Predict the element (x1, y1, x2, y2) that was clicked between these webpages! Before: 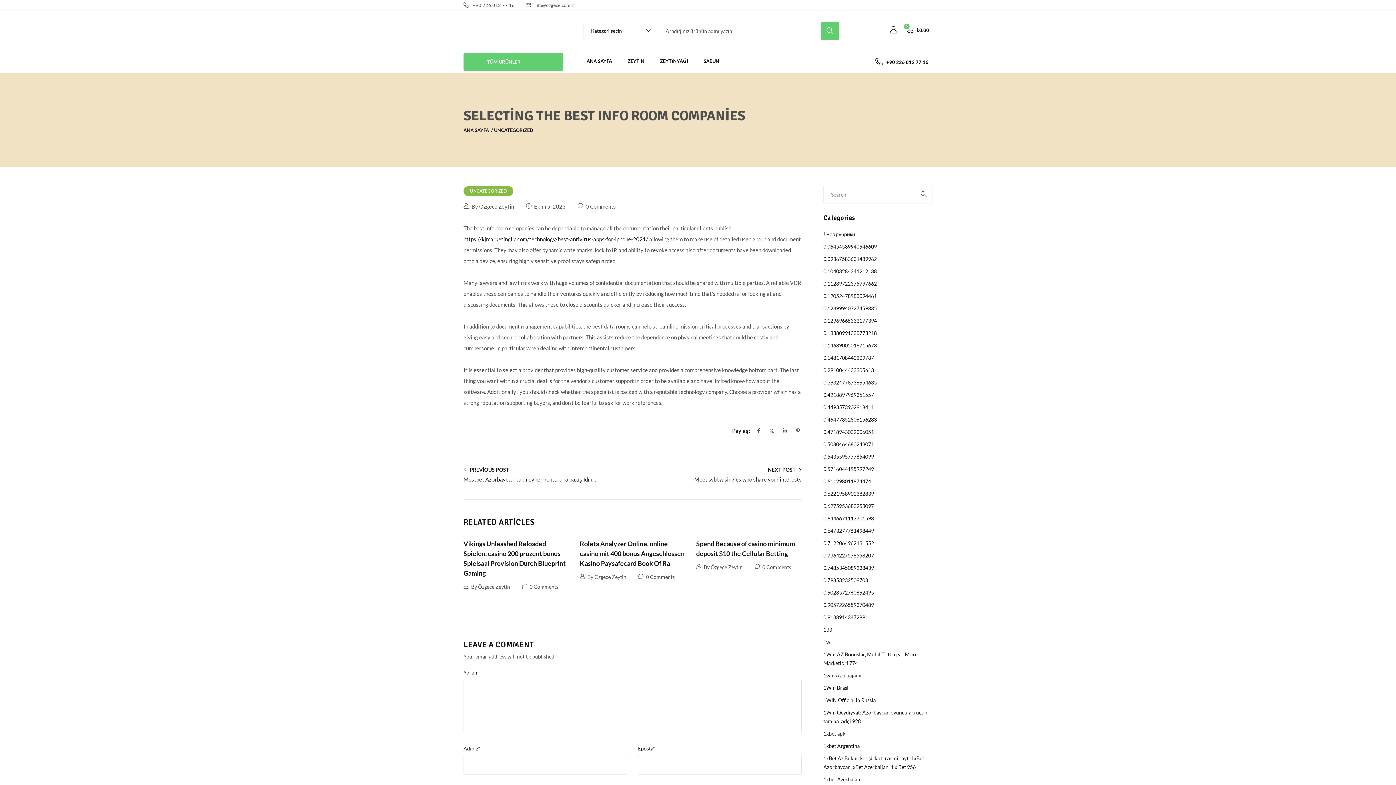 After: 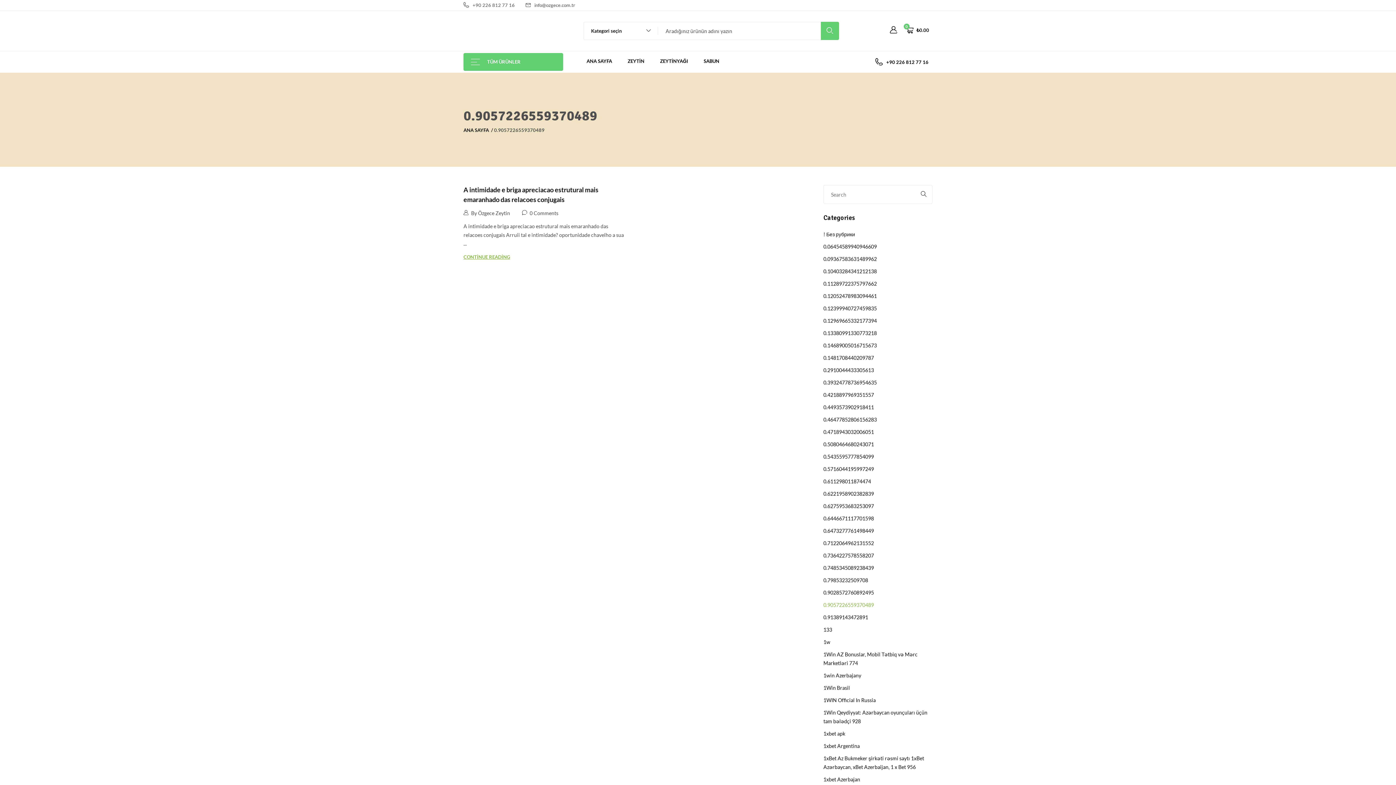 Action: bbox: (823, 602, 874, 608) label: 0.9057226559370489